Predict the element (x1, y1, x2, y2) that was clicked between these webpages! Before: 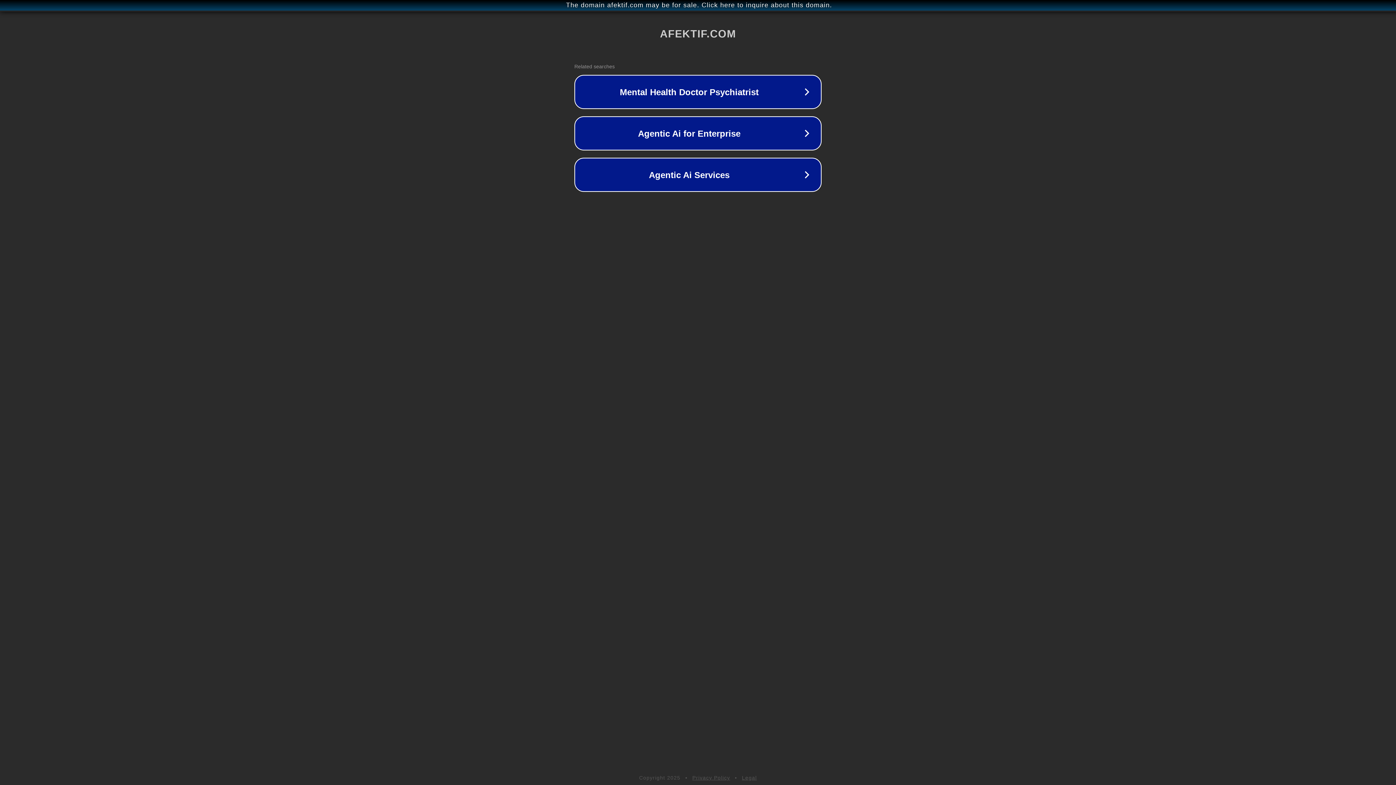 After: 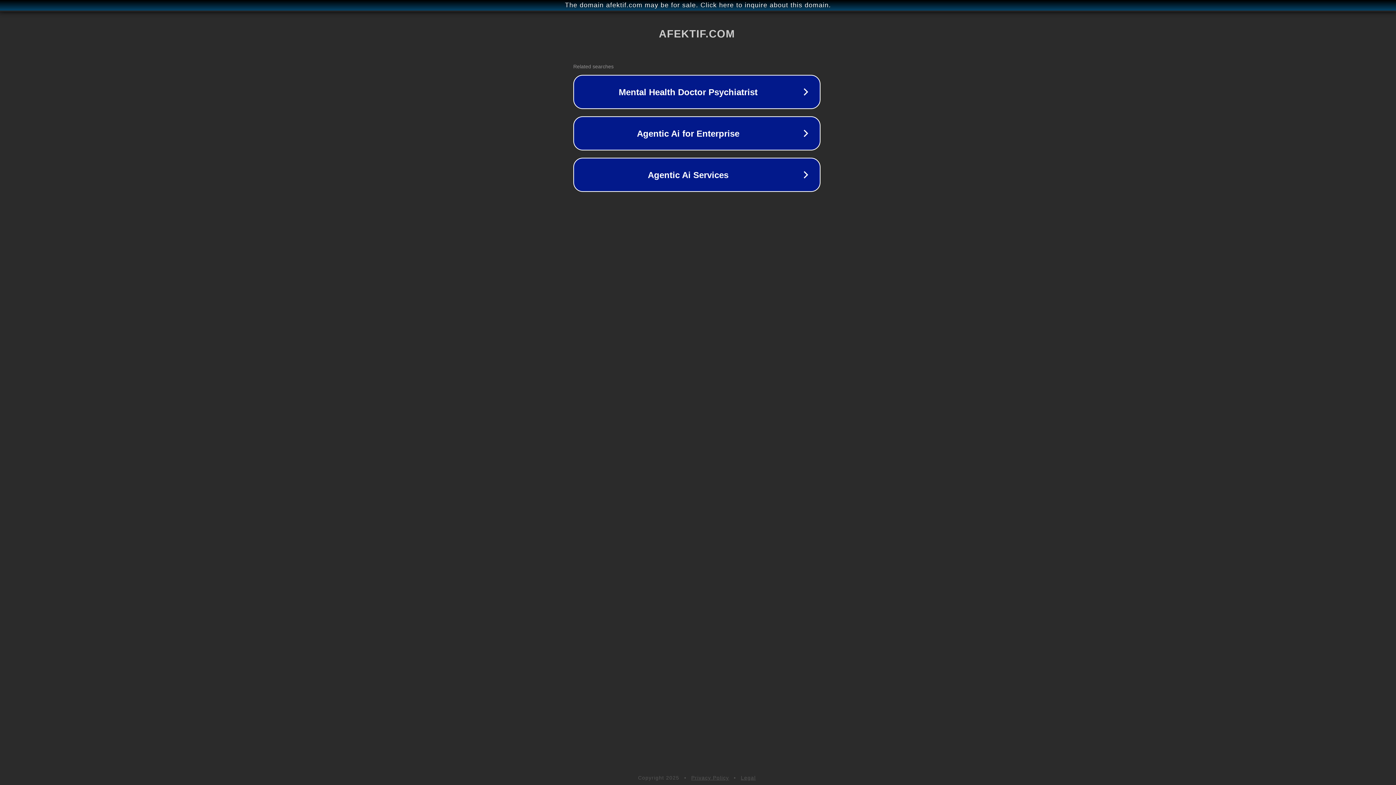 Action: bbox: (1, 1, 1397, 9) label: The domain afektif.com may be for sale. Click here to inquire about this domain.